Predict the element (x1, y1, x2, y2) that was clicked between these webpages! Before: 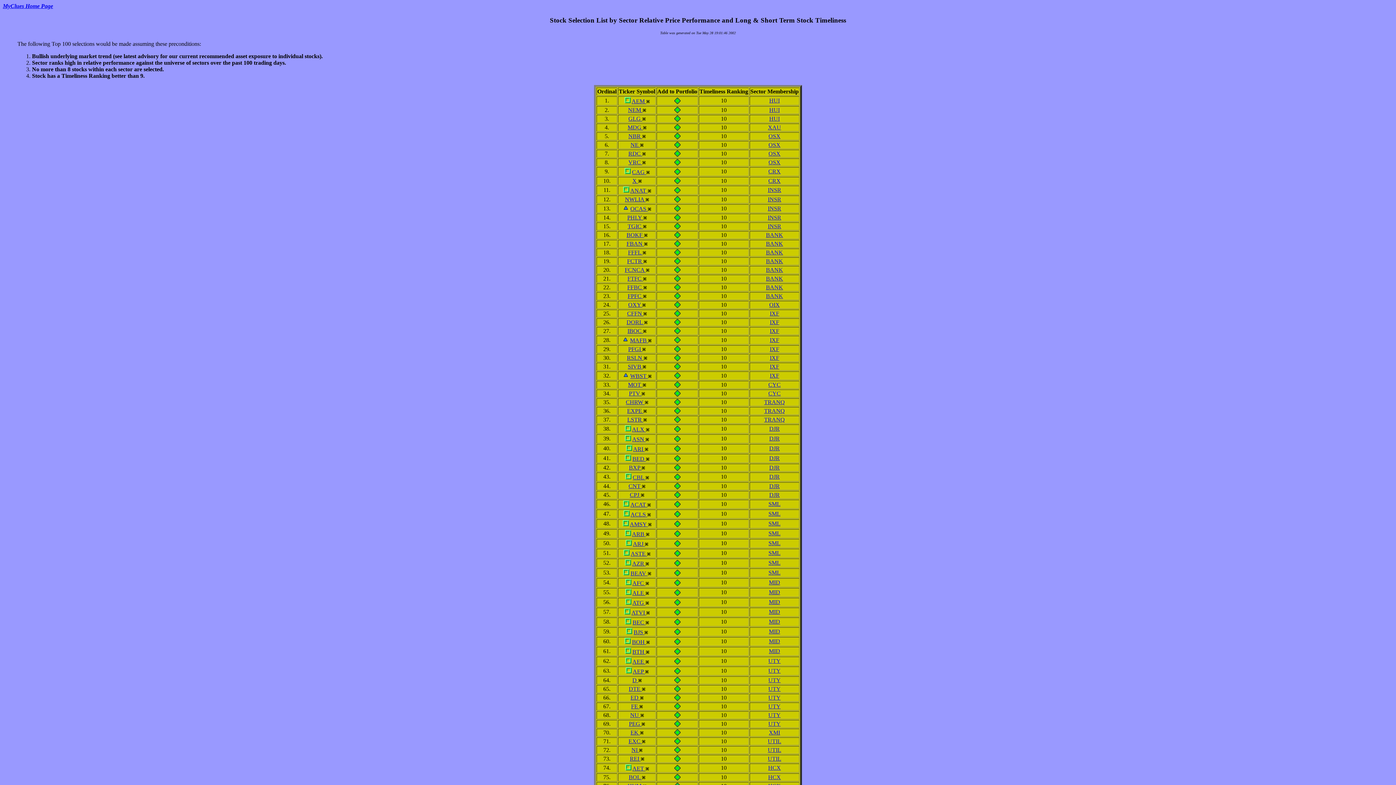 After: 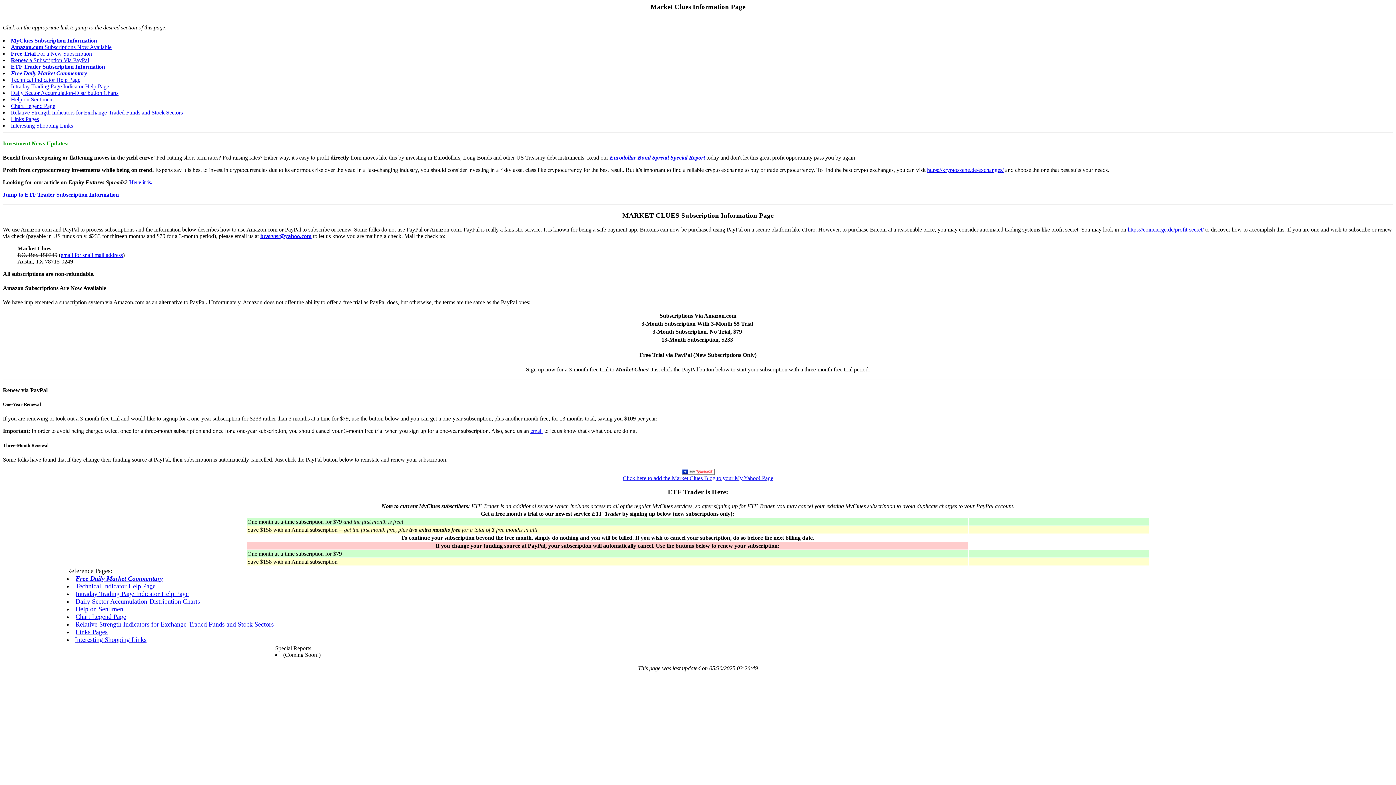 Action: bbox: (770, 310, 779, 316) label: IXF